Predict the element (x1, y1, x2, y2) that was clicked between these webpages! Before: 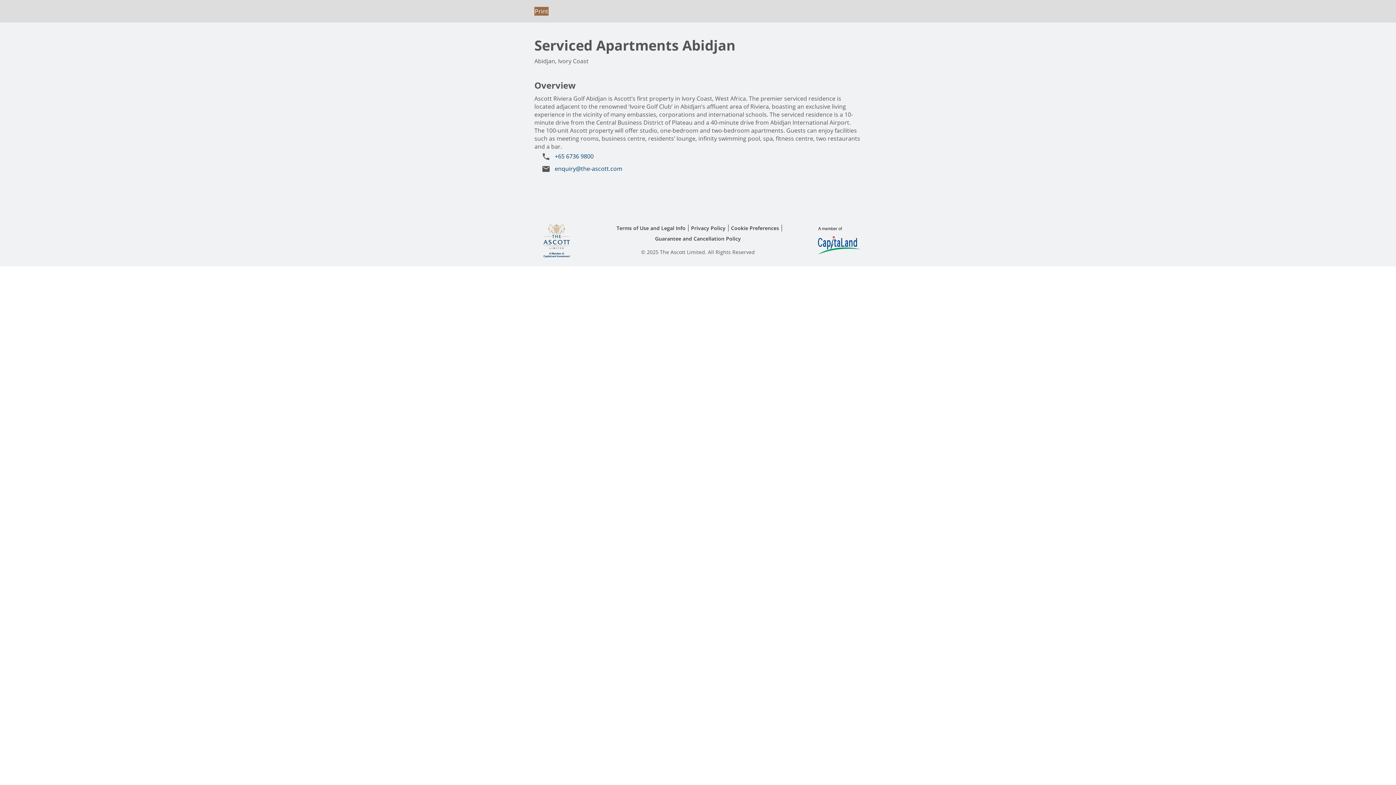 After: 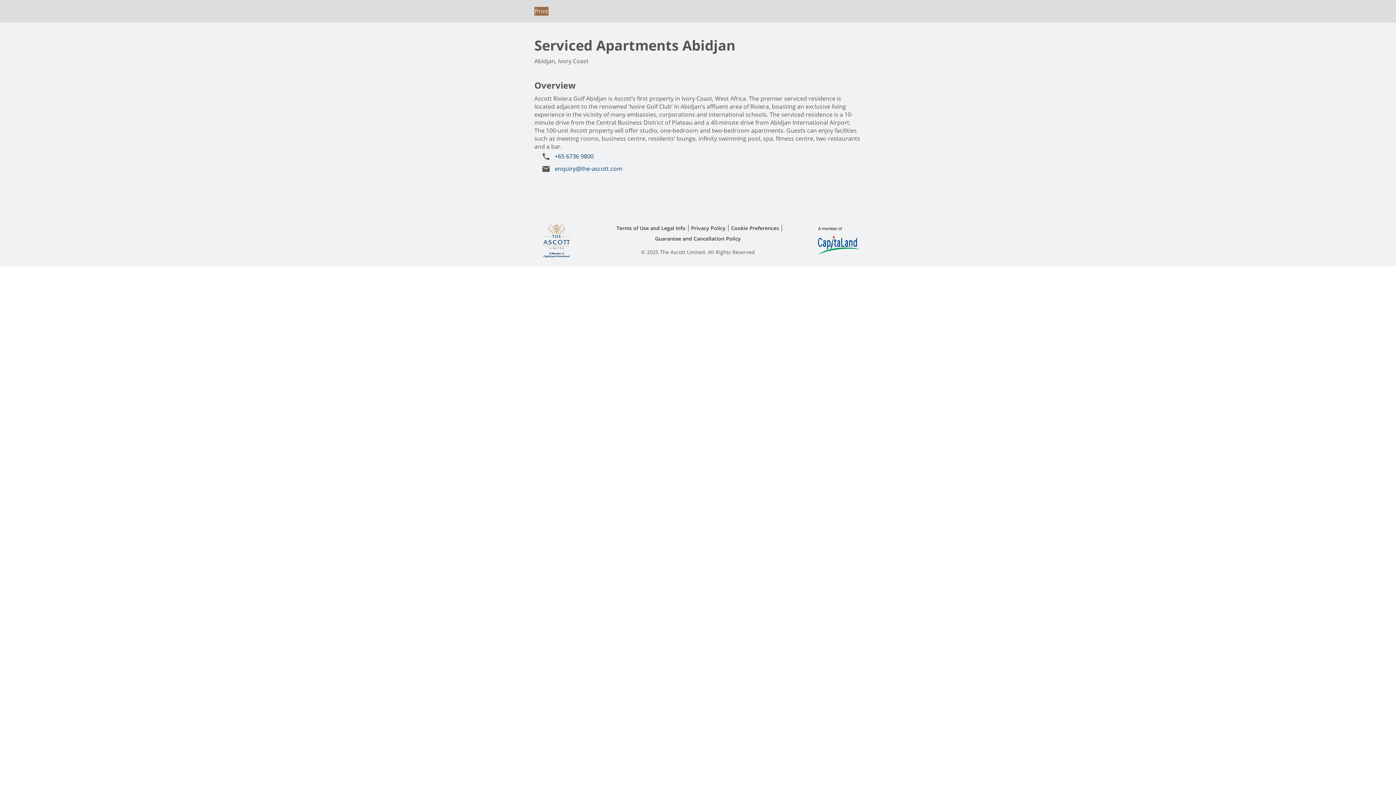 Action: bbox: (817, 226, 861, 255)